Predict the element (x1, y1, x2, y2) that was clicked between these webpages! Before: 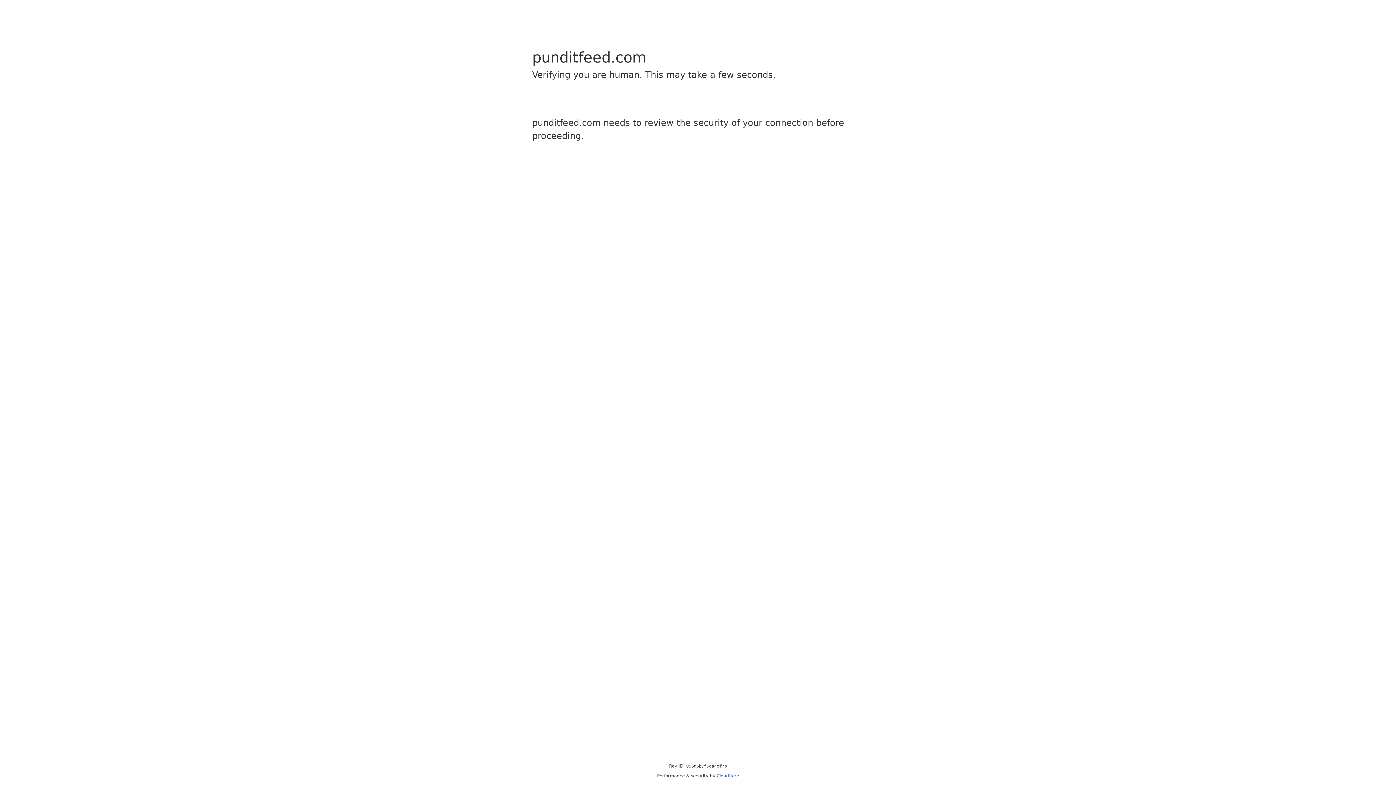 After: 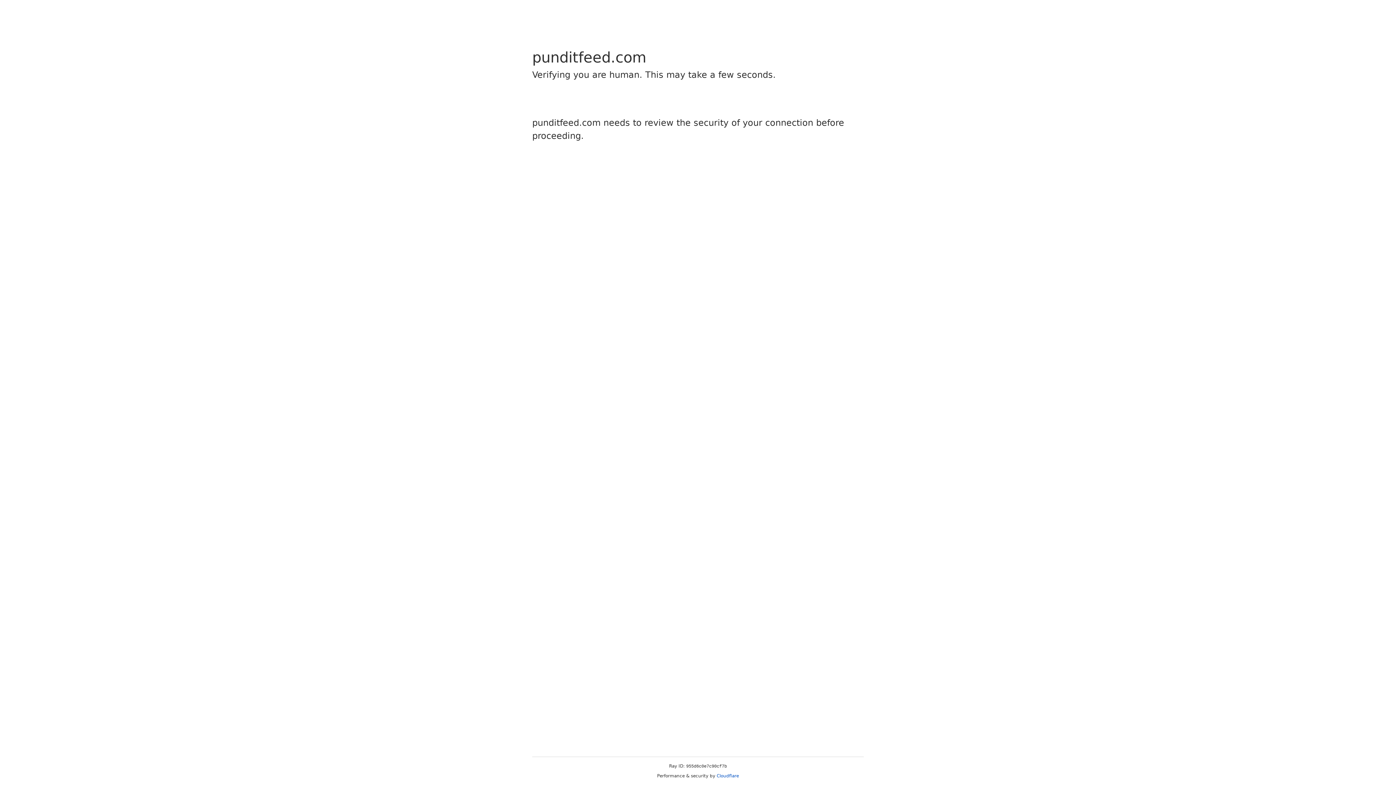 Action: label: Cloudflare bbox: (716, 773, 739, 778)